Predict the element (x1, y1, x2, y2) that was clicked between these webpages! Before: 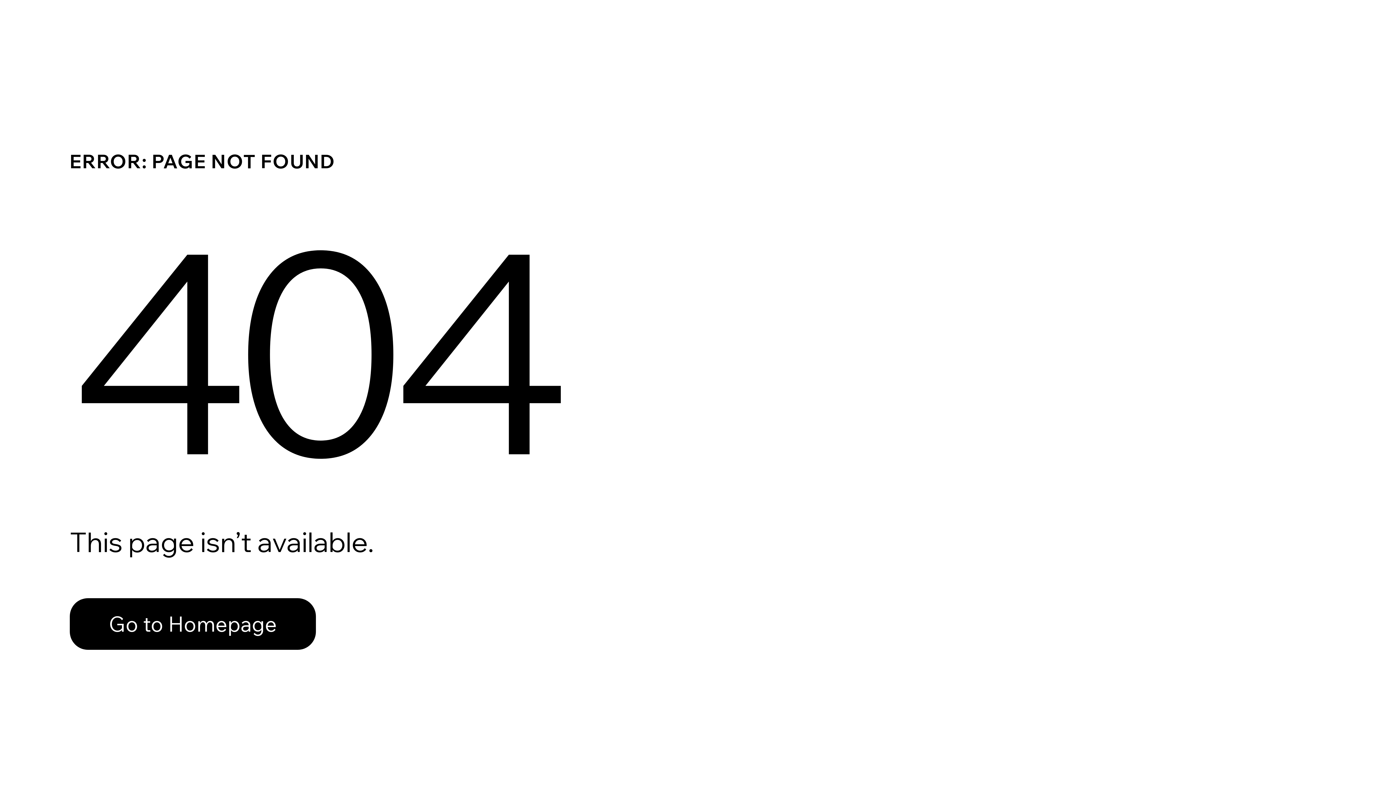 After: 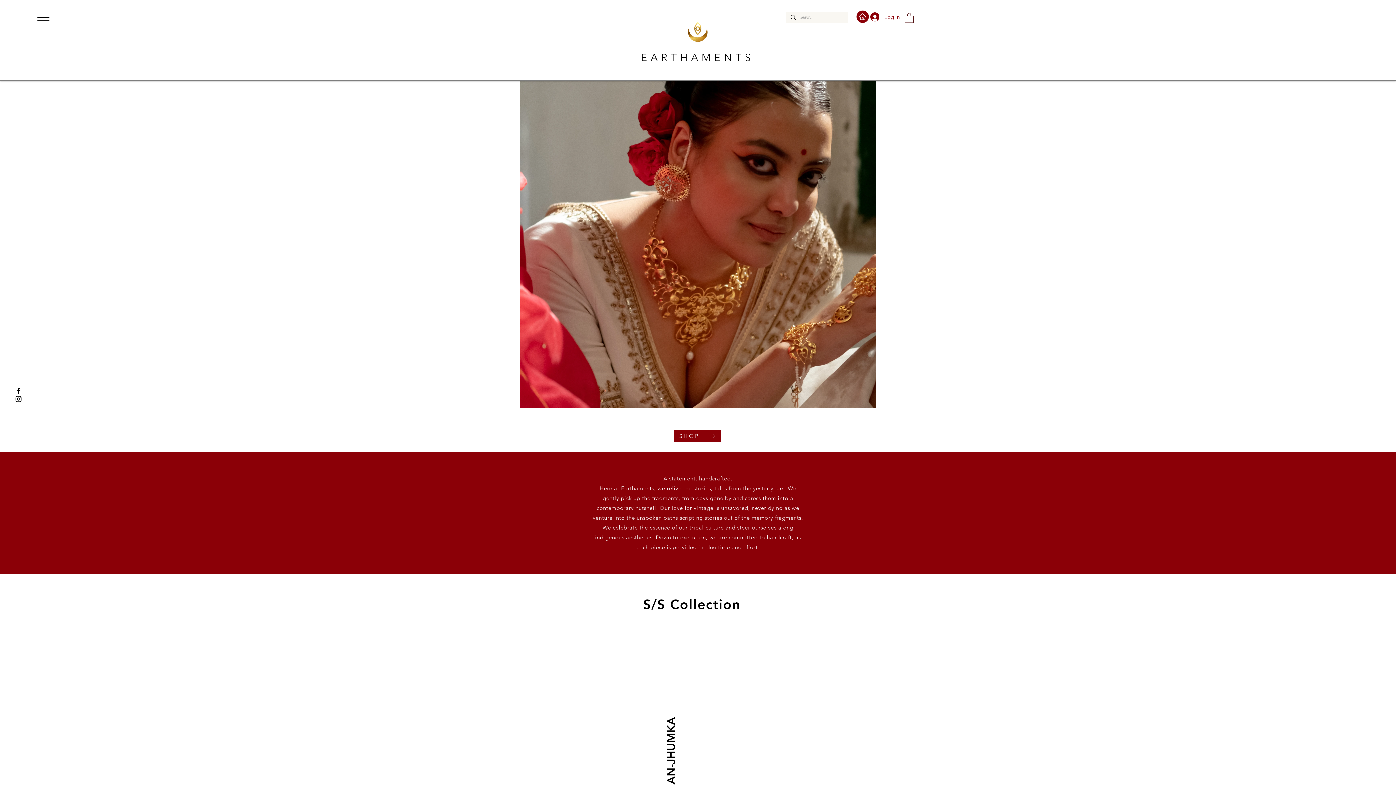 Action: label: Go to Homepage bbox: (69, 582, 768, 659)